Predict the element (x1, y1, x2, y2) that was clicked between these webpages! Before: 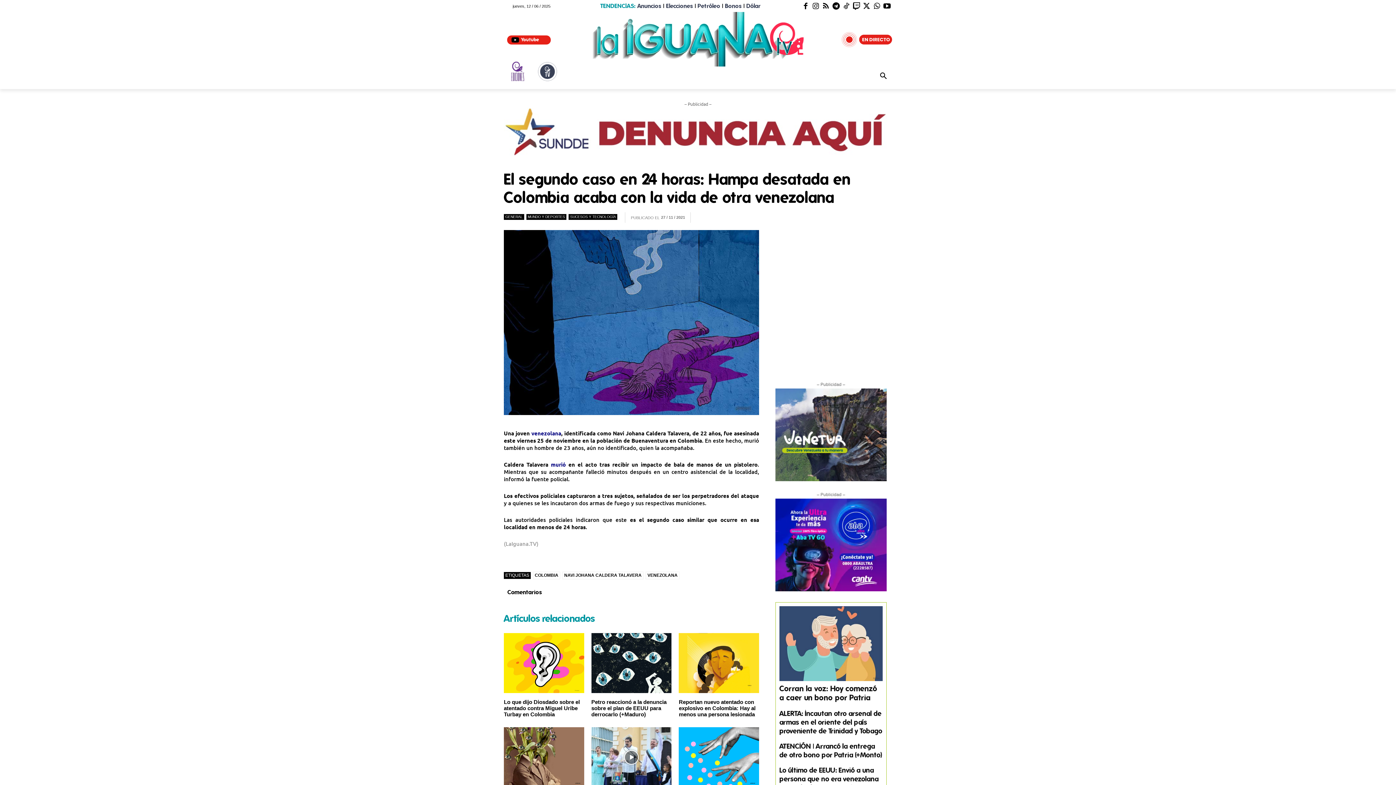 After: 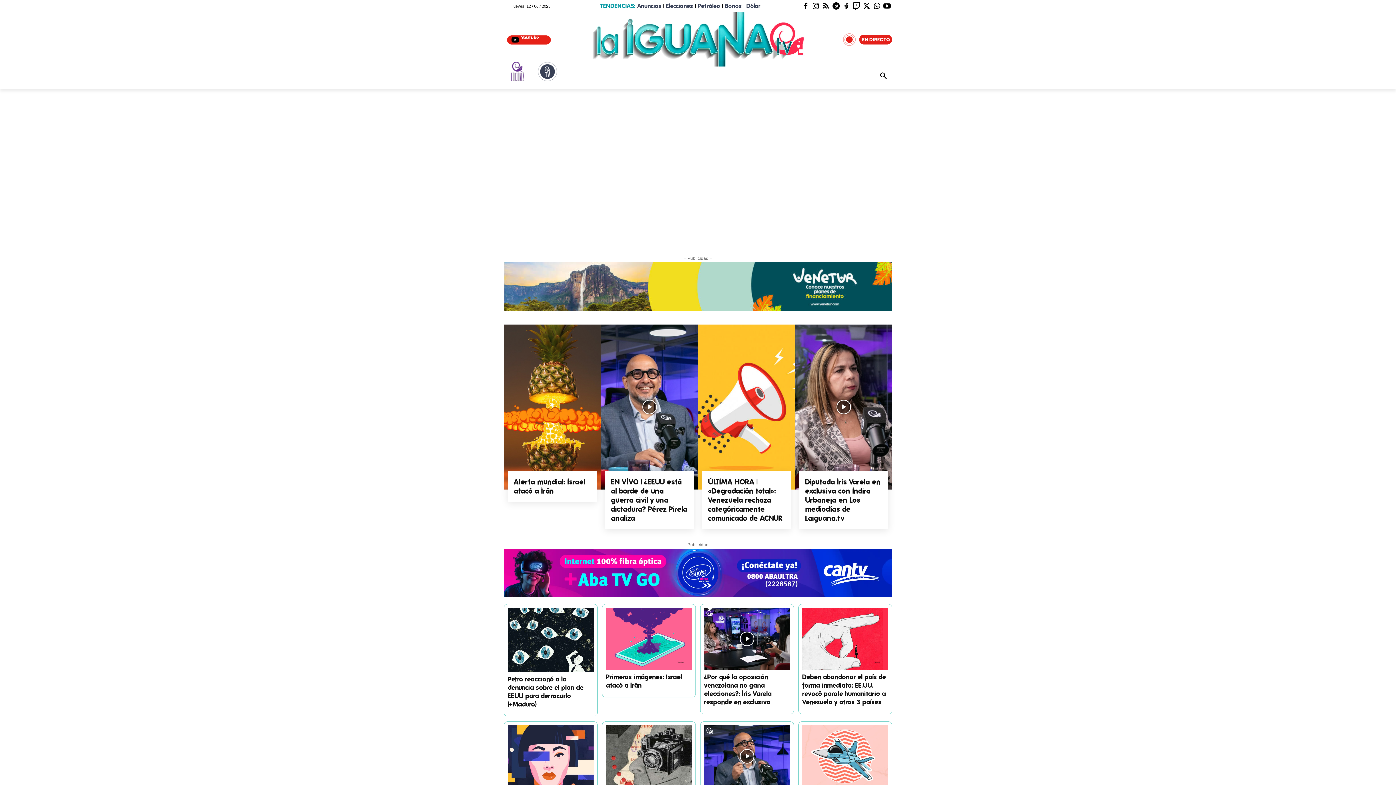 Action: bbox: (554, 12, 841, 66)